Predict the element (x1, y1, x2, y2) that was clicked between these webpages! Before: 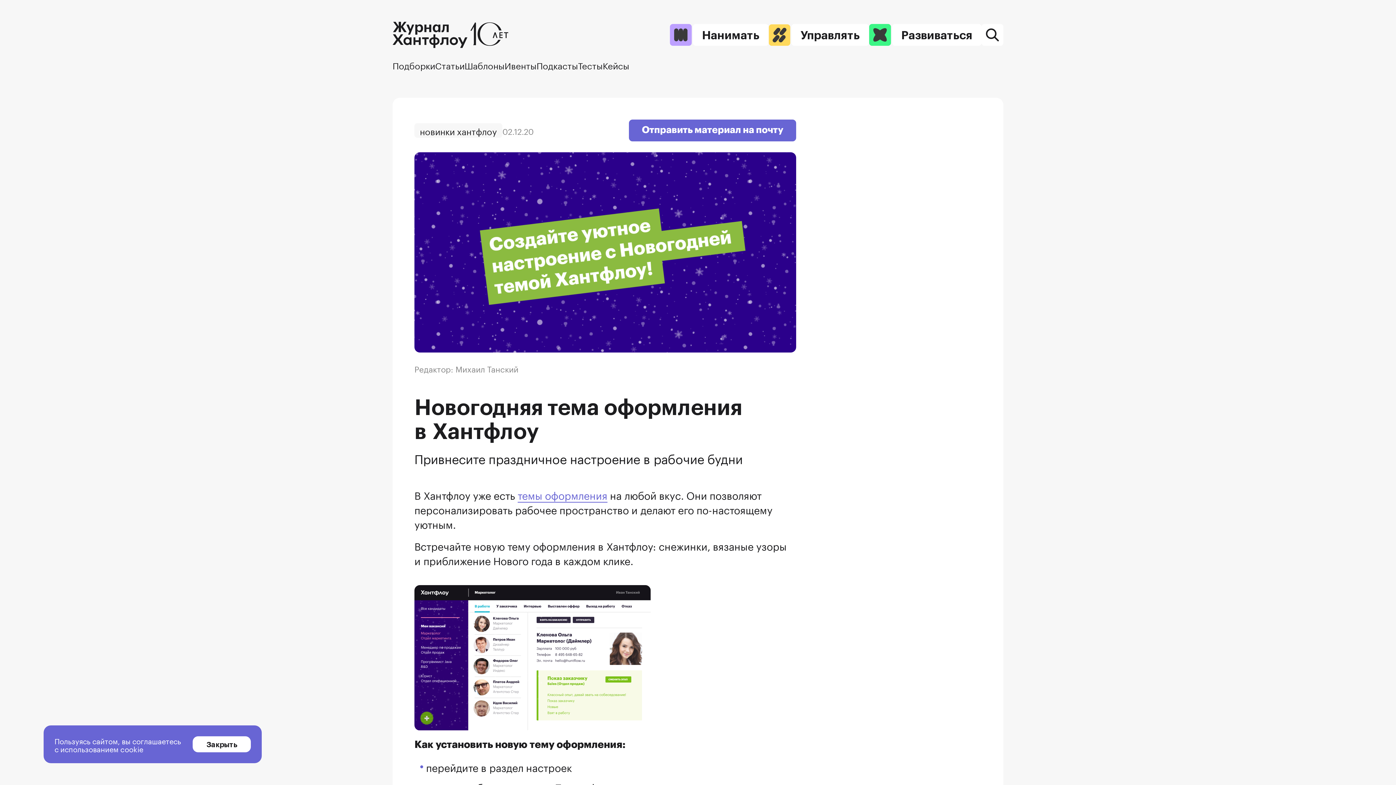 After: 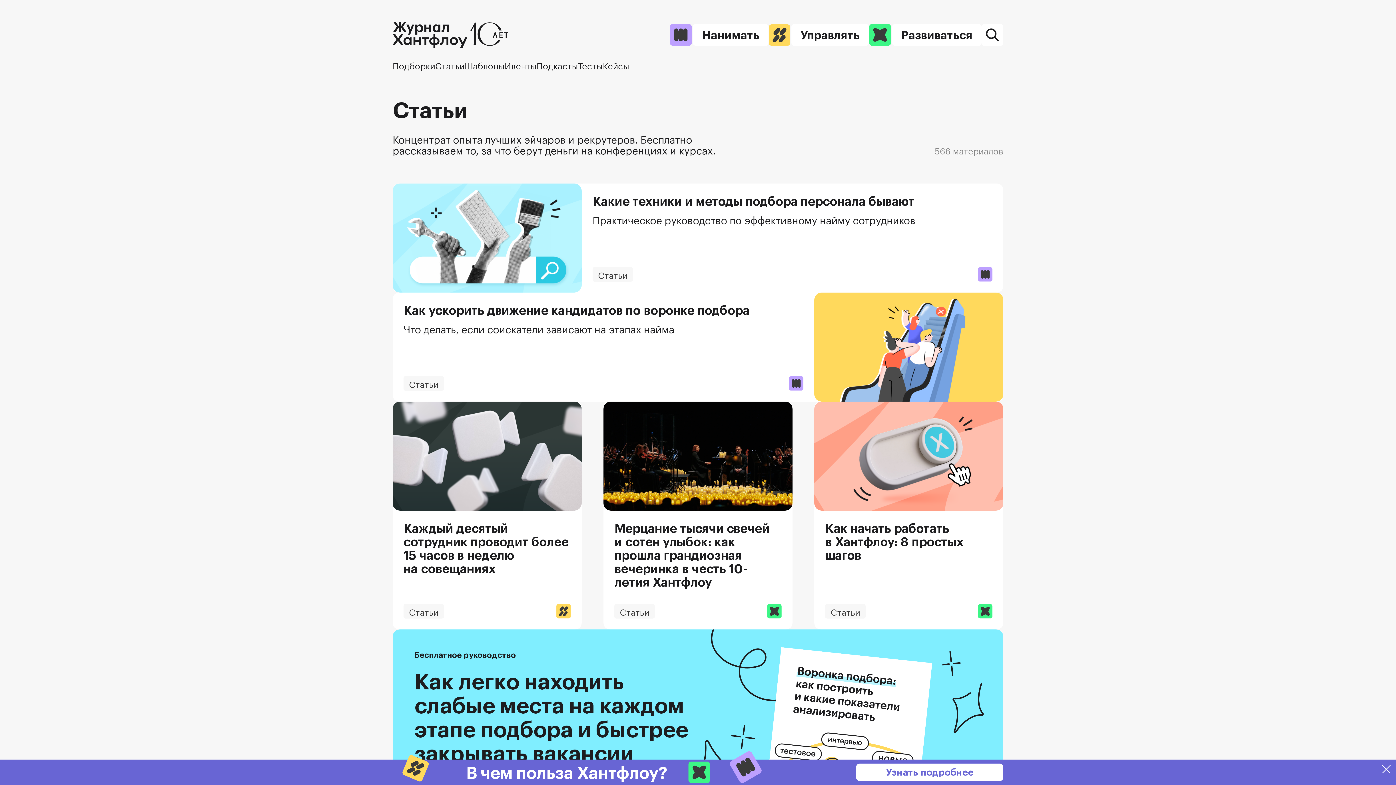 Action: bbox: (435, 59, 464, 70) label: Статьи